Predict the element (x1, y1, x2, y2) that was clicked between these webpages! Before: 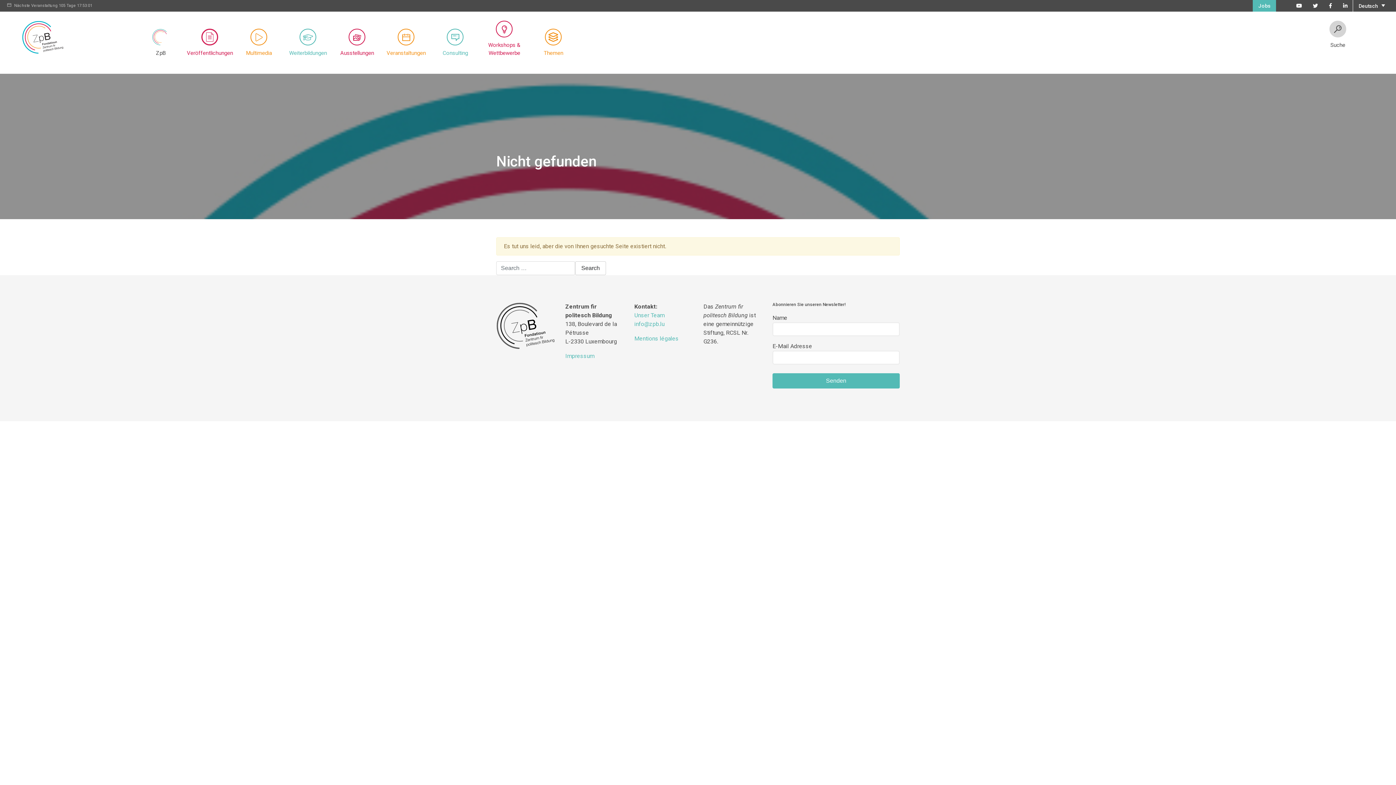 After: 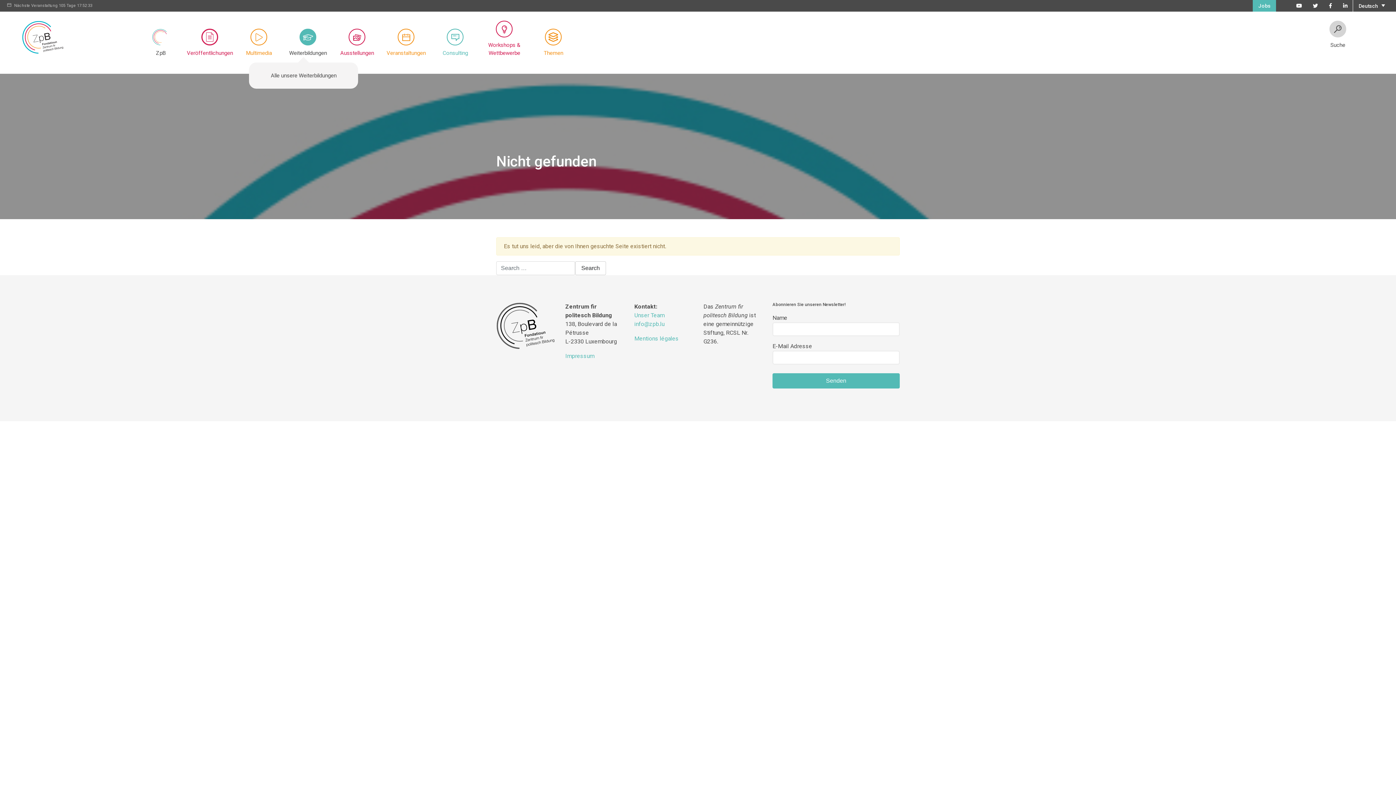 Action: bbox: (283, 28, 332, 62) label: Weiterbildungen